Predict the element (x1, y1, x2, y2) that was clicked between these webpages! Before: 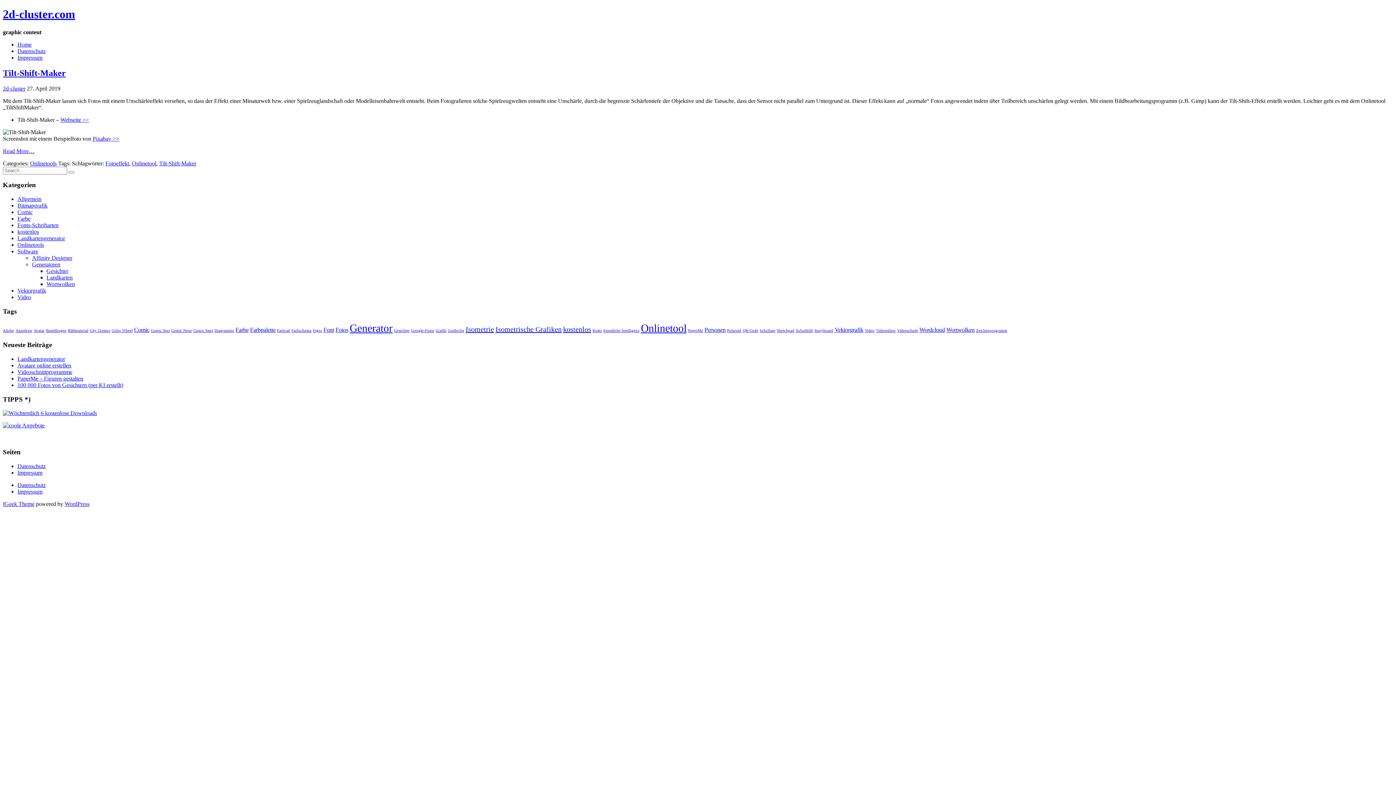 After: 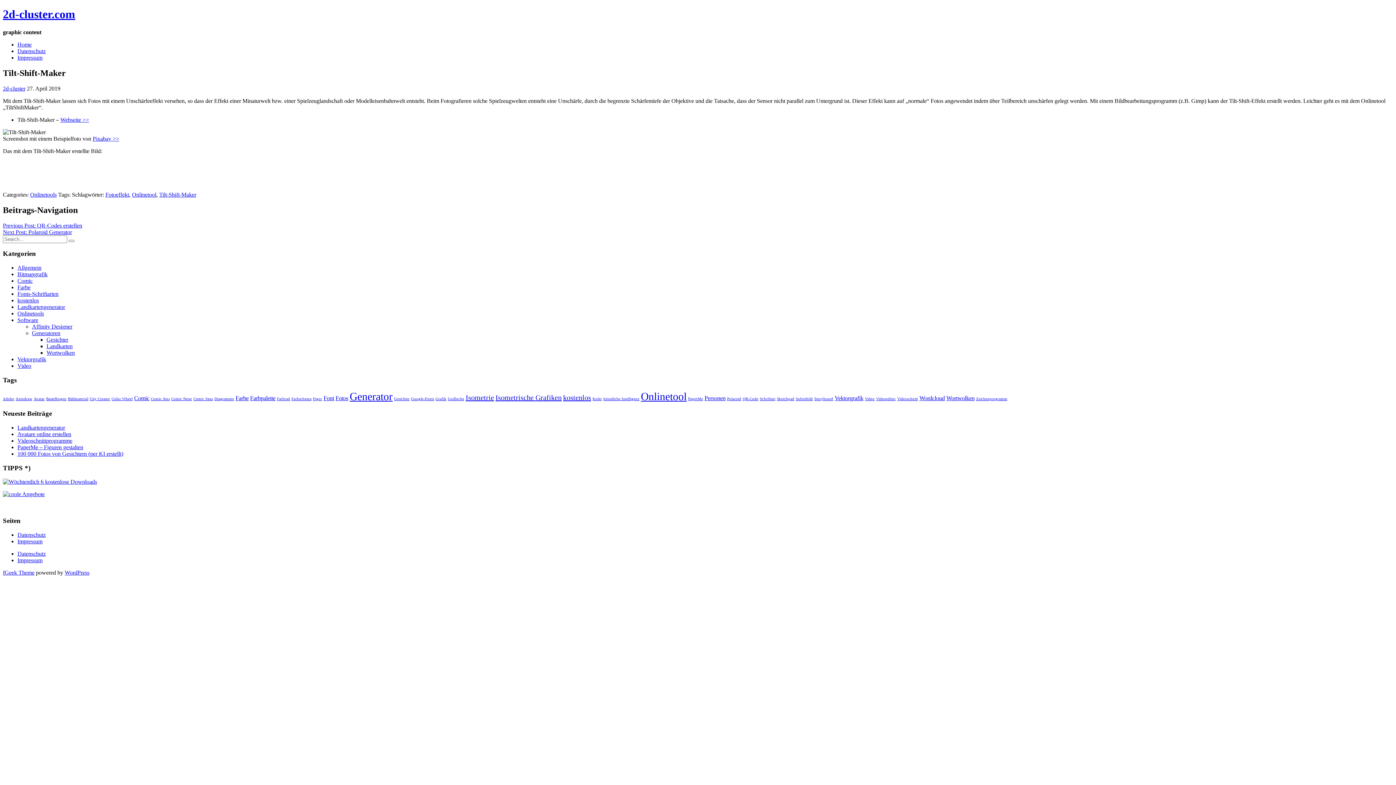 Action: label: Tilt-Shift-Maker bbox: (2, 68, 65, 77)